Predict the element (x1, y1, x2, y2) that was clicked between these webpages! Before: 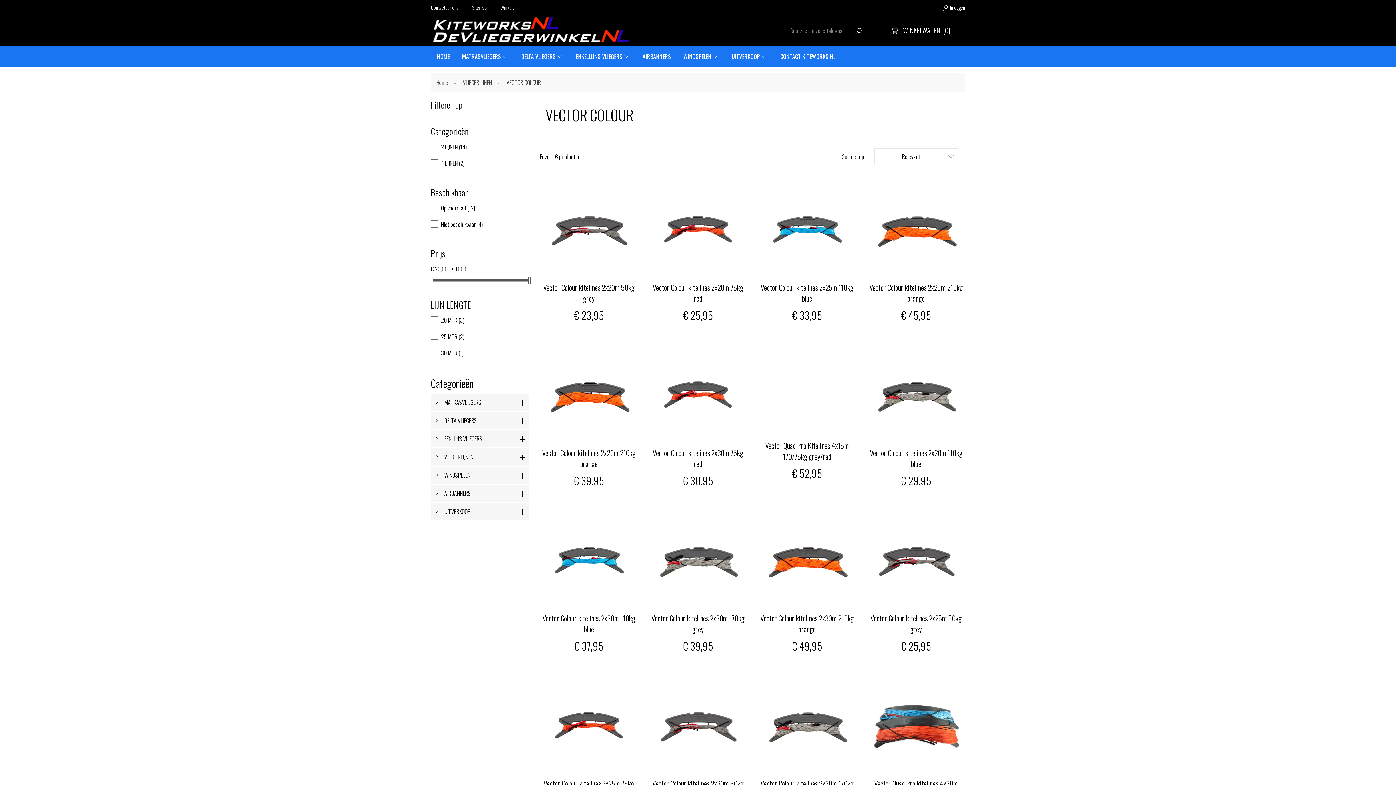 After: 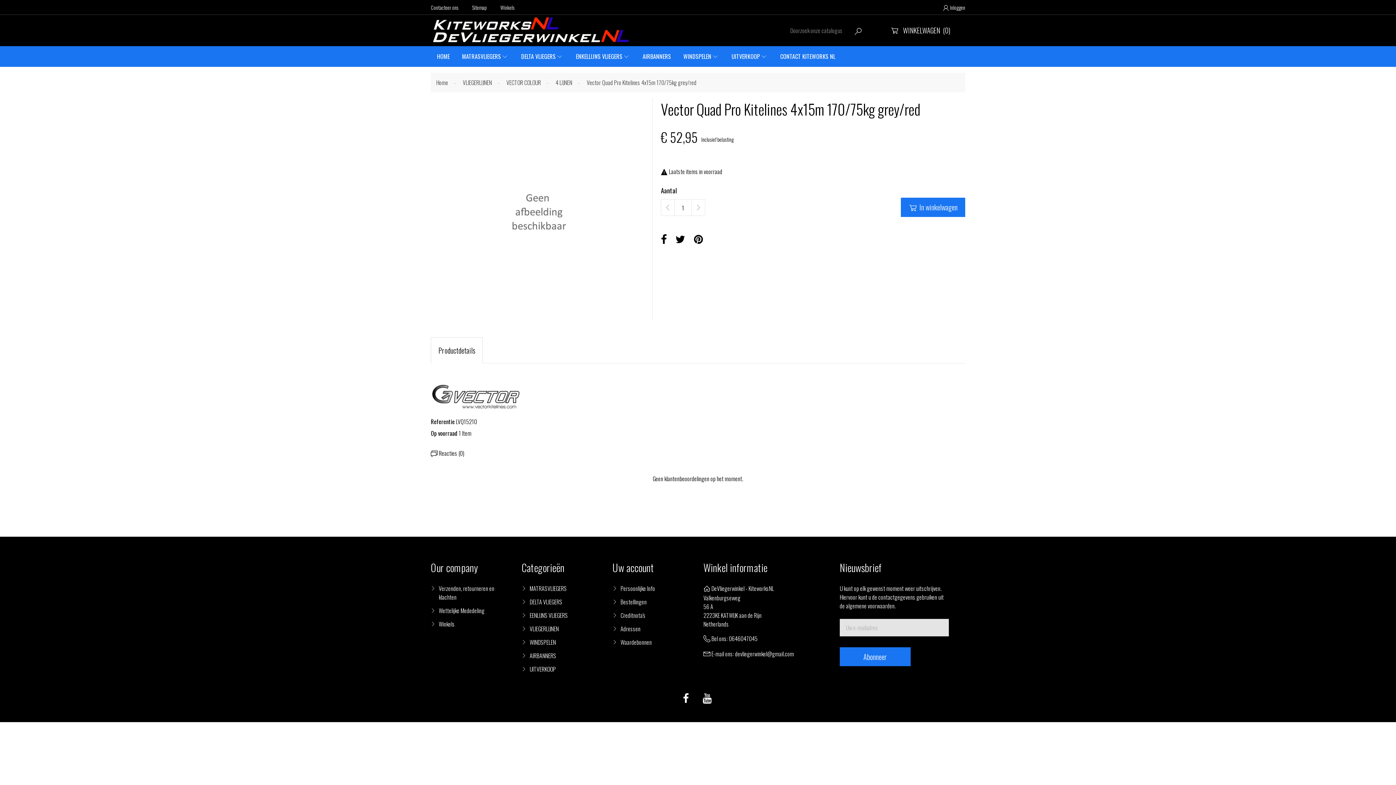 Action: bbox: (760, 440, 854, 462) label: Vector Quad Pro Kitelines 4x15m 170/75kg grey/red